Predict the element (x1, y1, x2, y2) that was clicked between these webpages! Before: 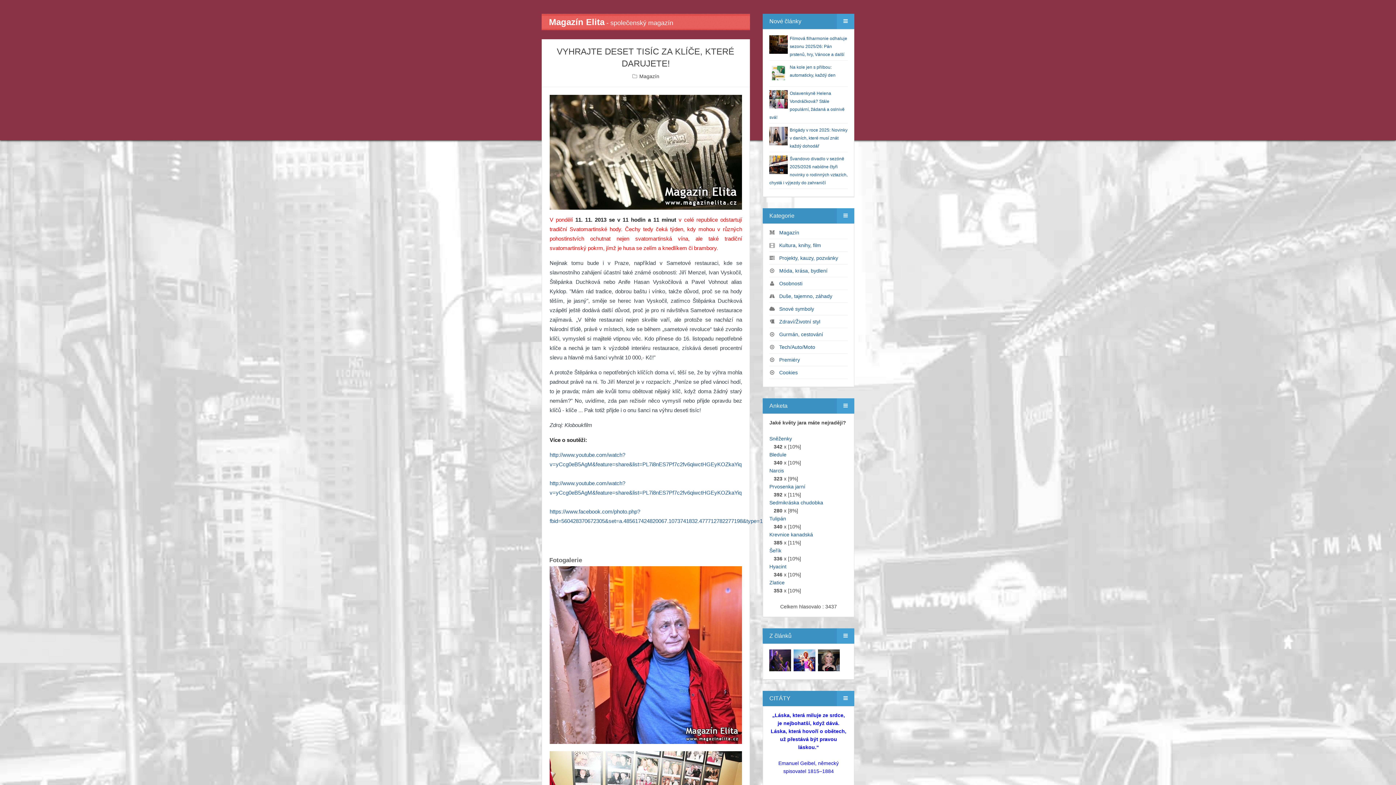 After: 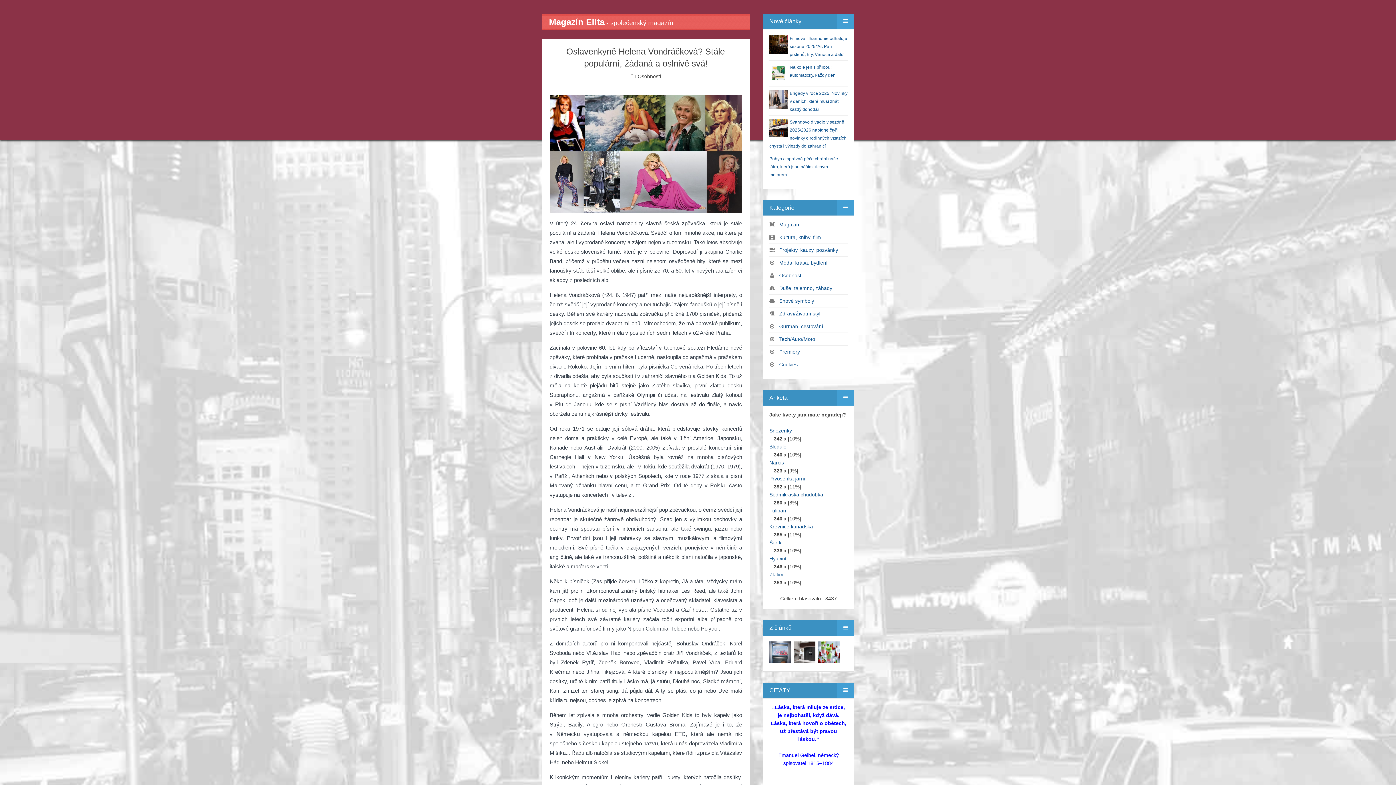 Action: bbox: (769, 657, 791, 663)